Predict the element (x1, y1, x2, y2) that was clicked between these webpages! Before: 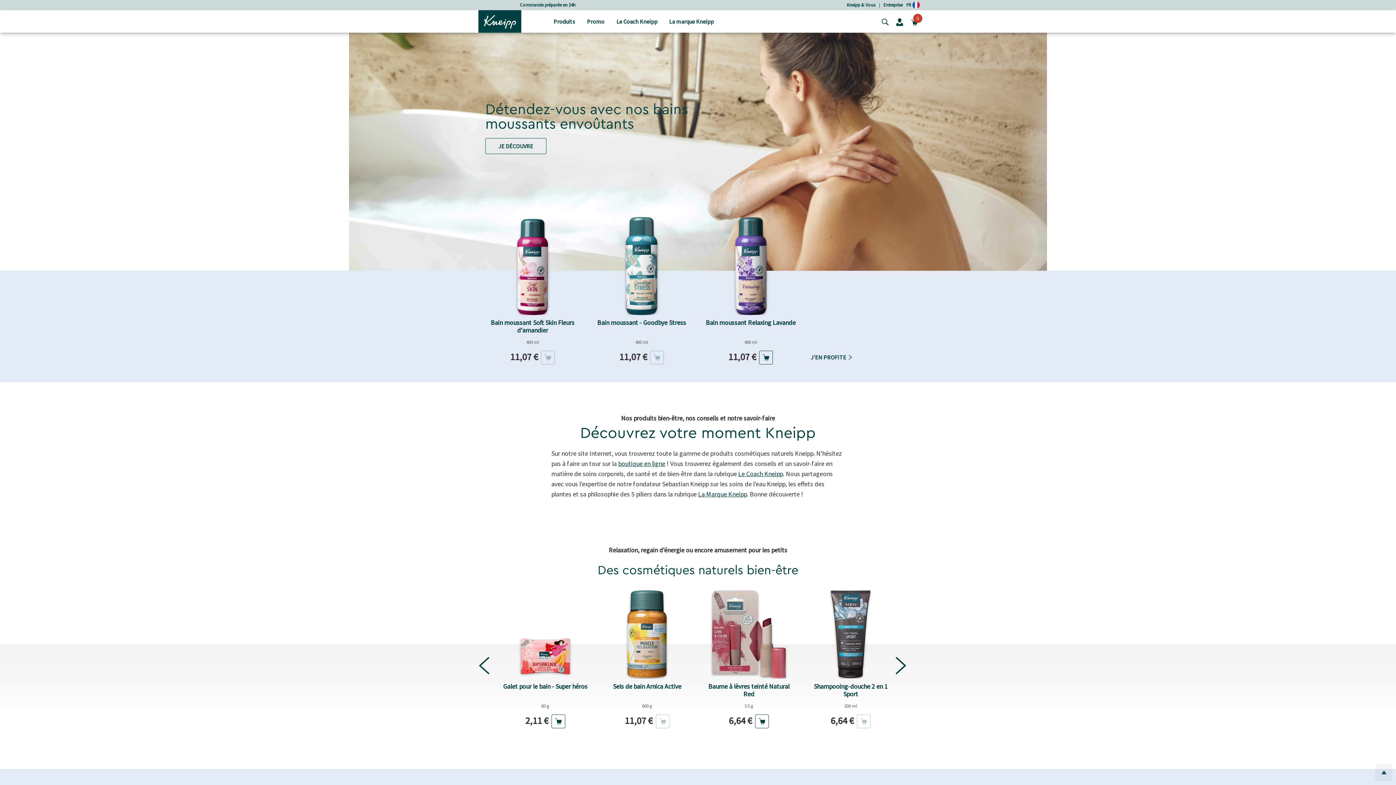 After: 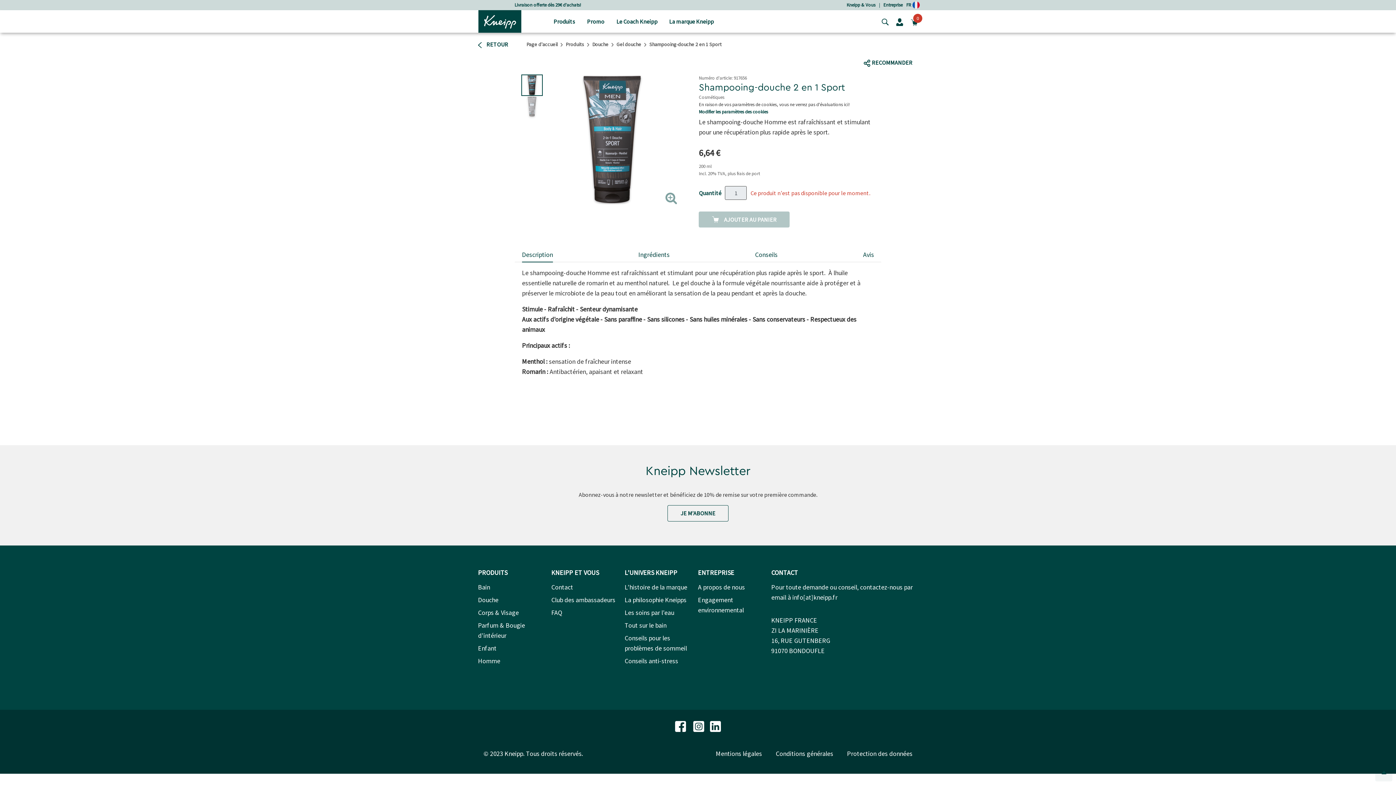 Action: label: Shampooing-douche 2 en 1 Sport bbox: (806, 682, 895, 698)